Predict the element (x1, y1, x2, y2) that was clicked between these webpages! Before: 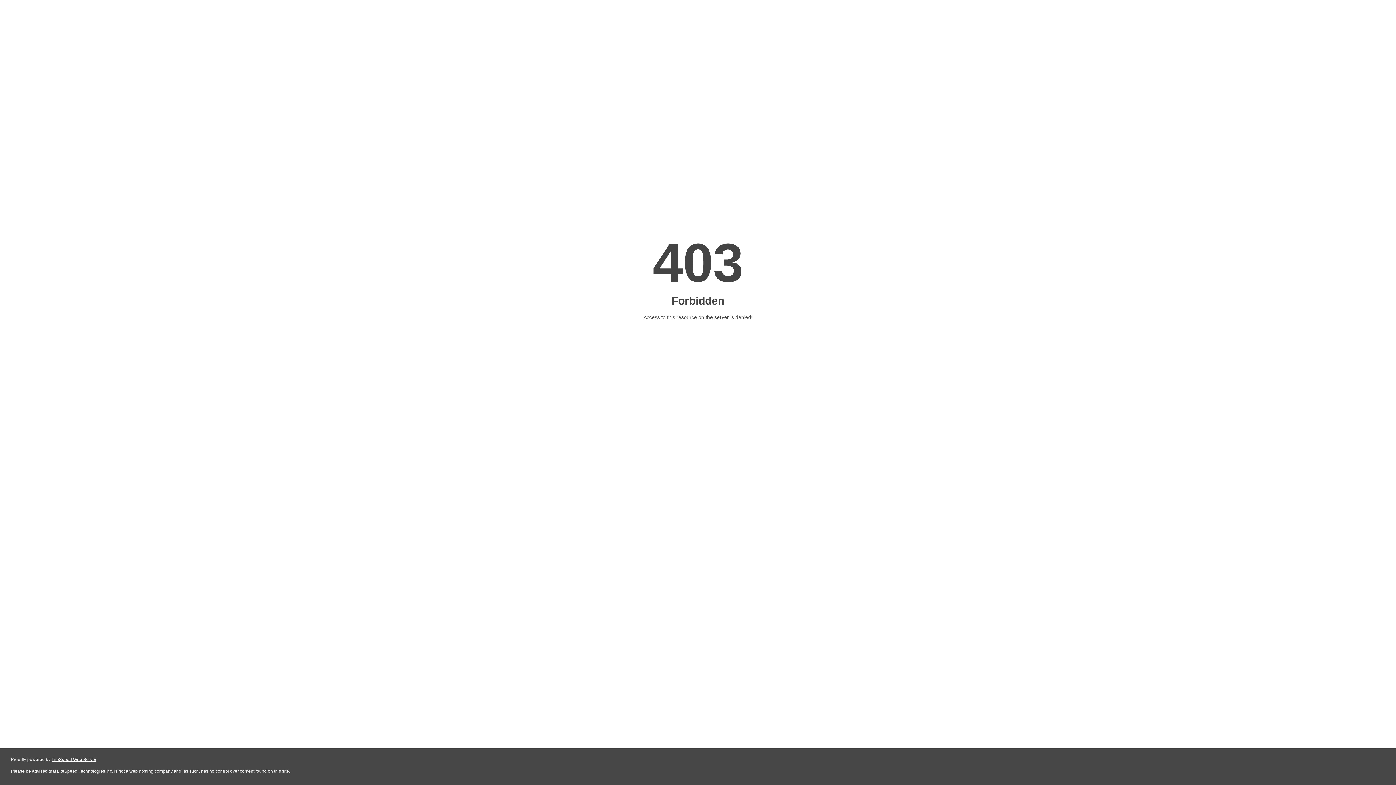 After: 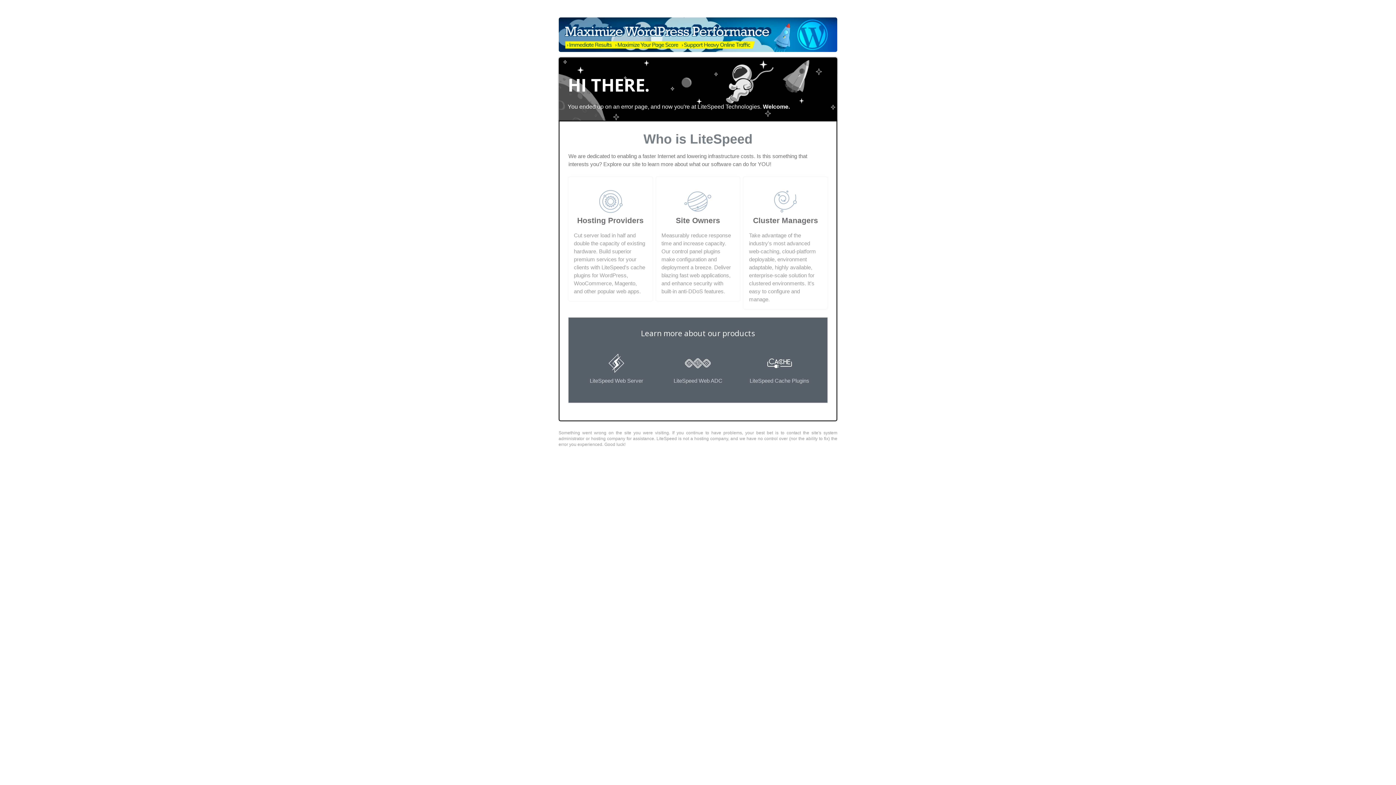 Action: bbox: (51, 757, 96, 762) label: LiteSpeed Web Server